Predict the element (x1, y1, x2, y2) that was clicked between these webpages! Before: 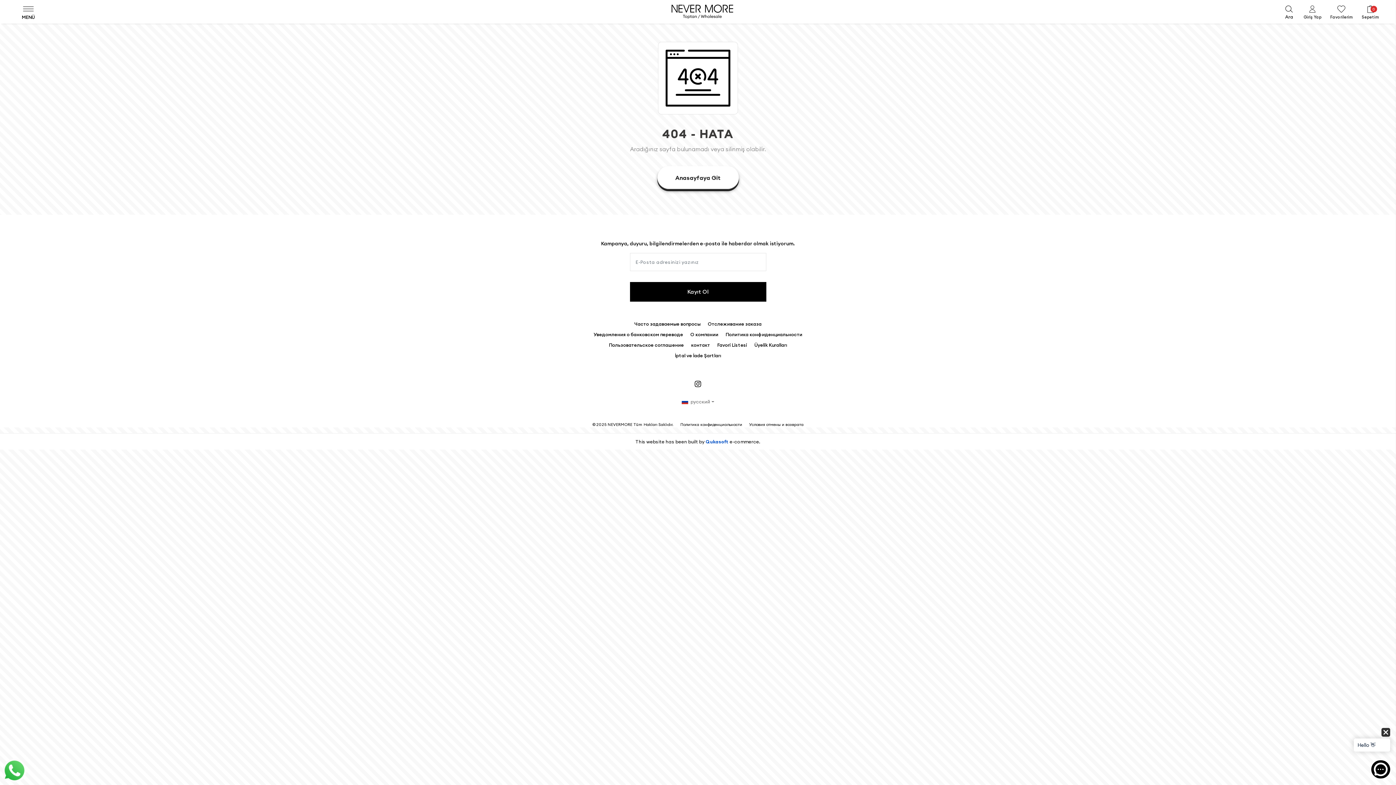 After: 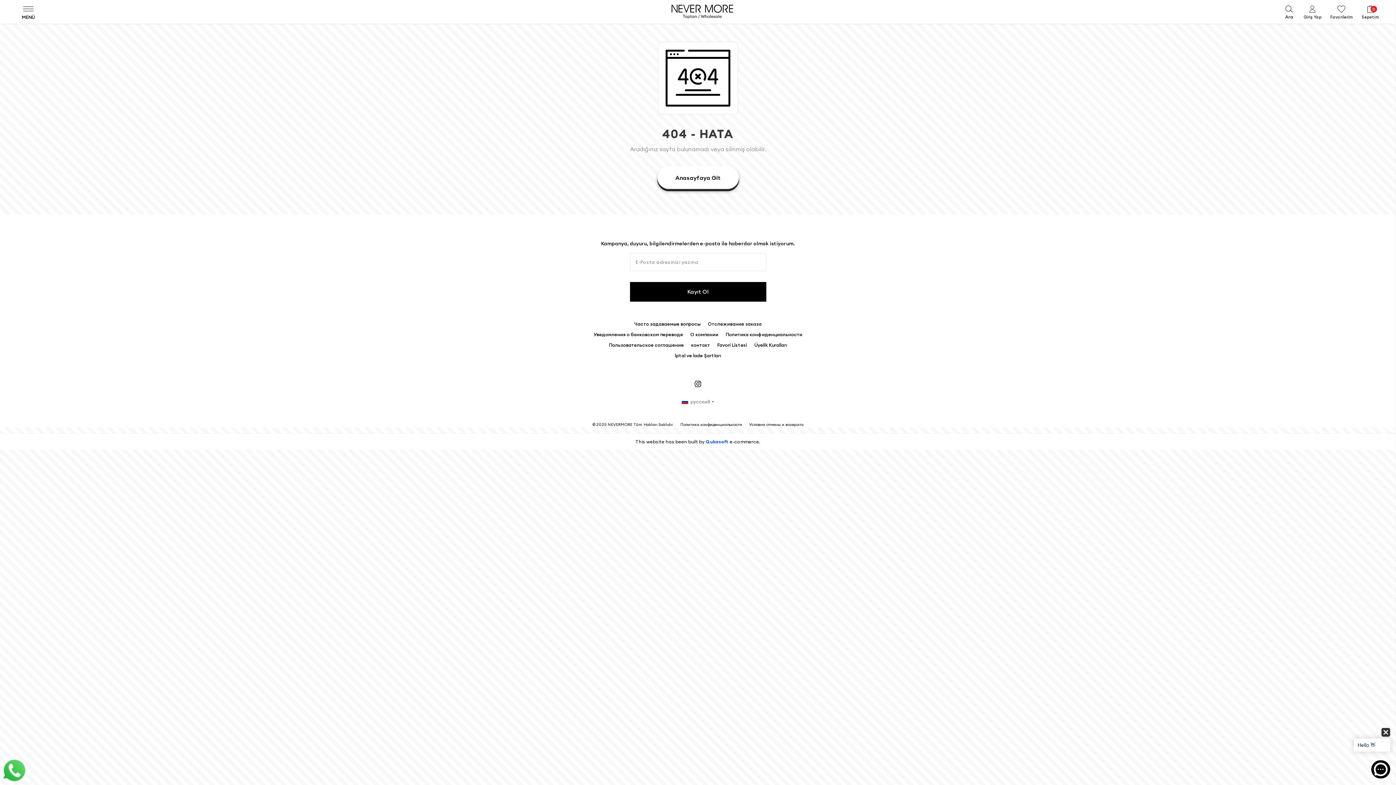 Action: bbox: (694, 379, 701, 388) label: footer instagram buton